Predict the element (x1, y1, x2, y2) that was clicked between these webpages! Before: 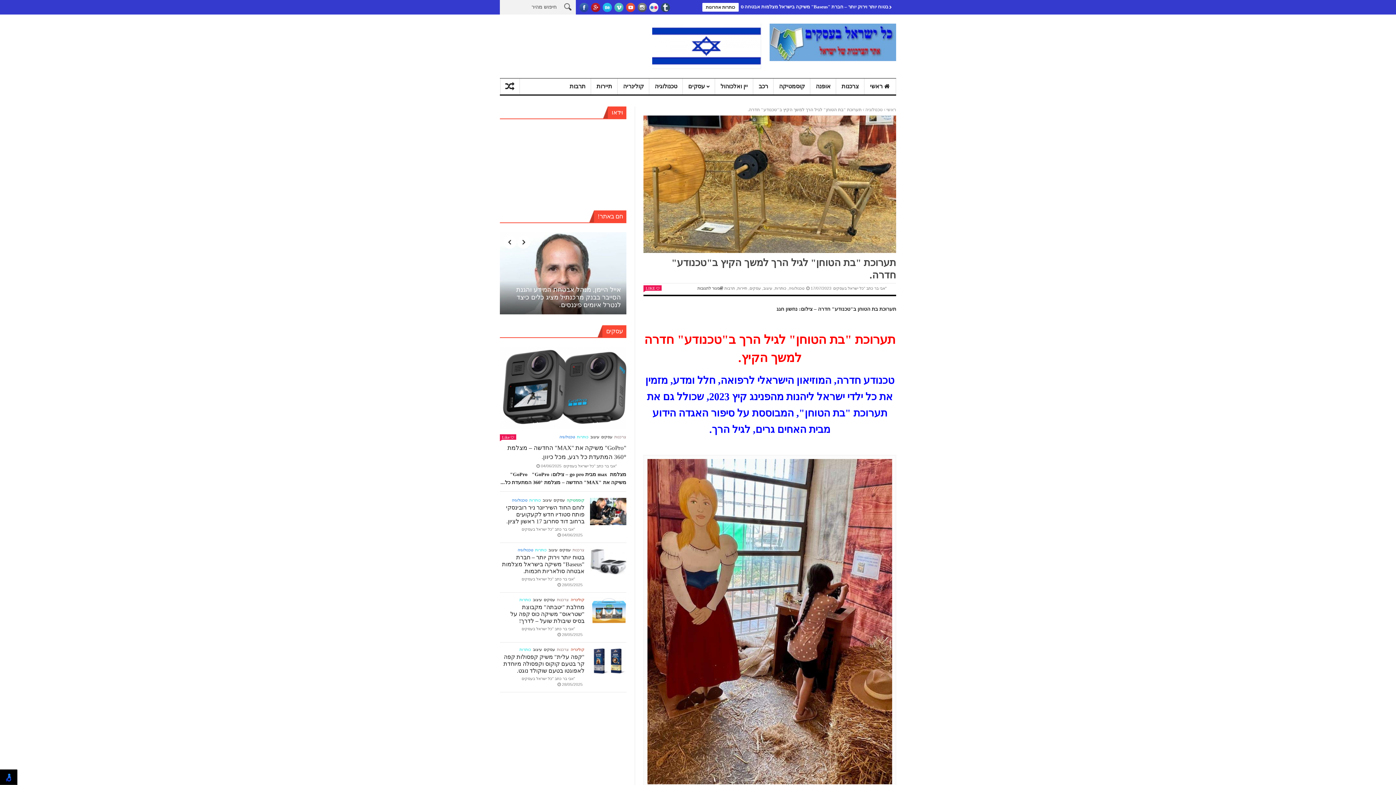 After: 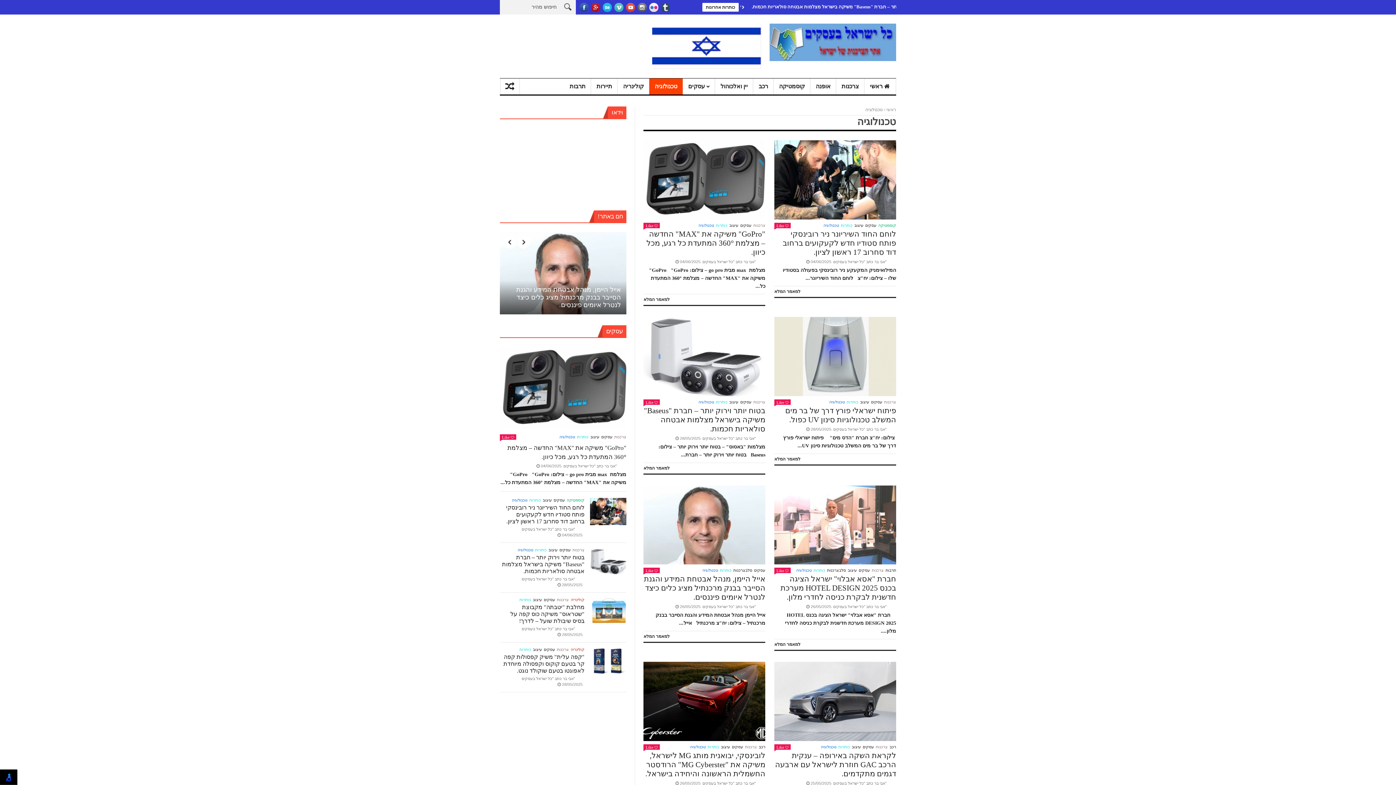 Action: bbox: (517, 697, 533, 702) label: טכנולוגיה